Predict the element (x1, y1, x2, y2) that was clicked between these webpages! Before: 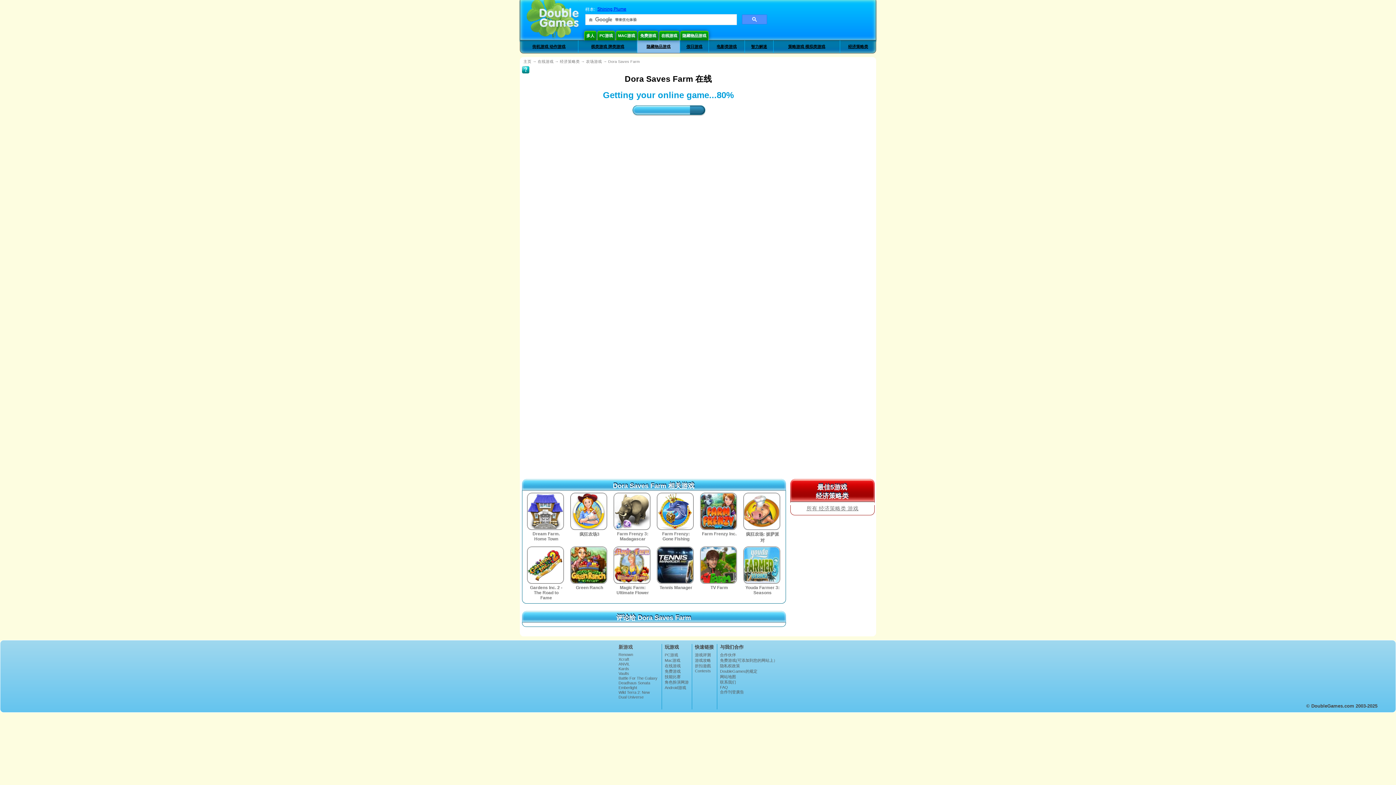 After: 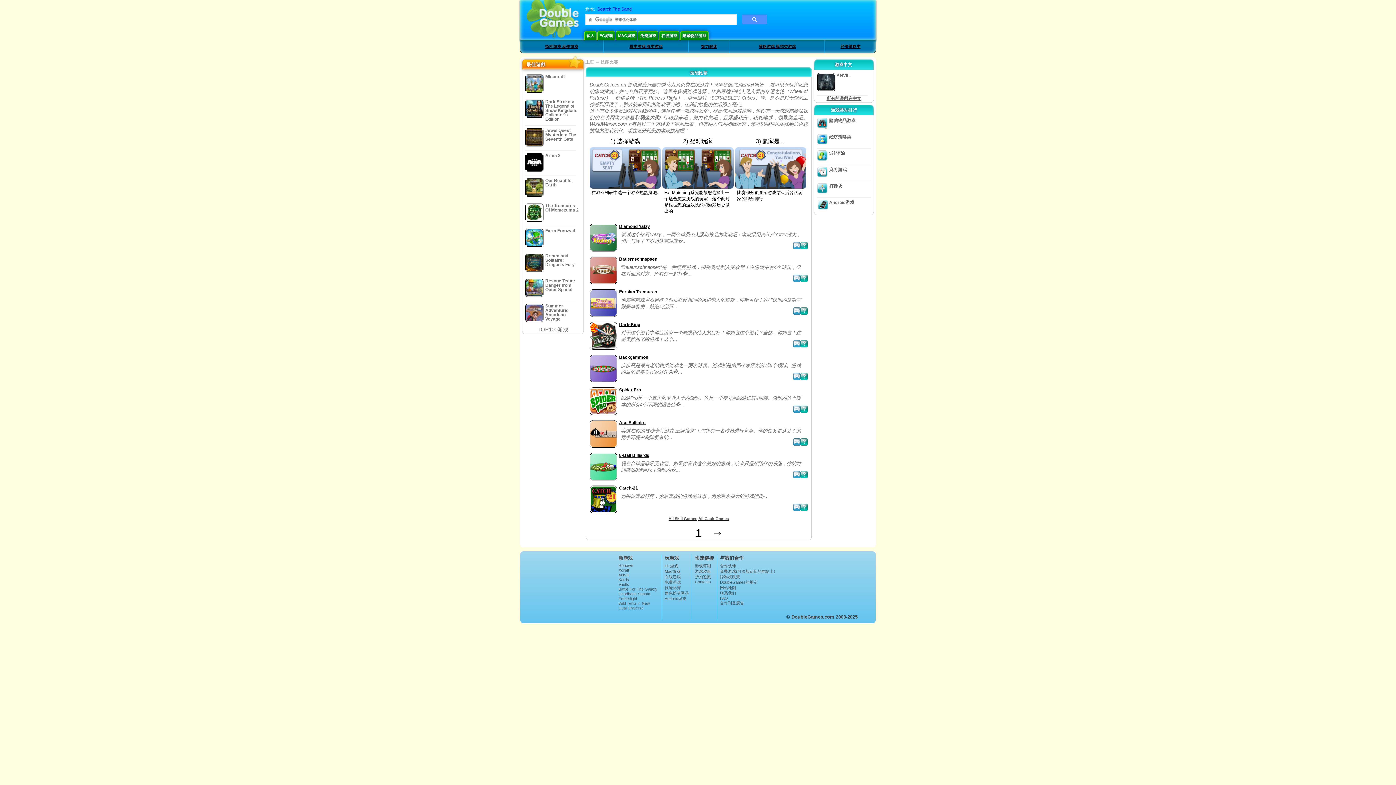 Action: bbox: (664, 674, 688, 680) label: 技能比赛